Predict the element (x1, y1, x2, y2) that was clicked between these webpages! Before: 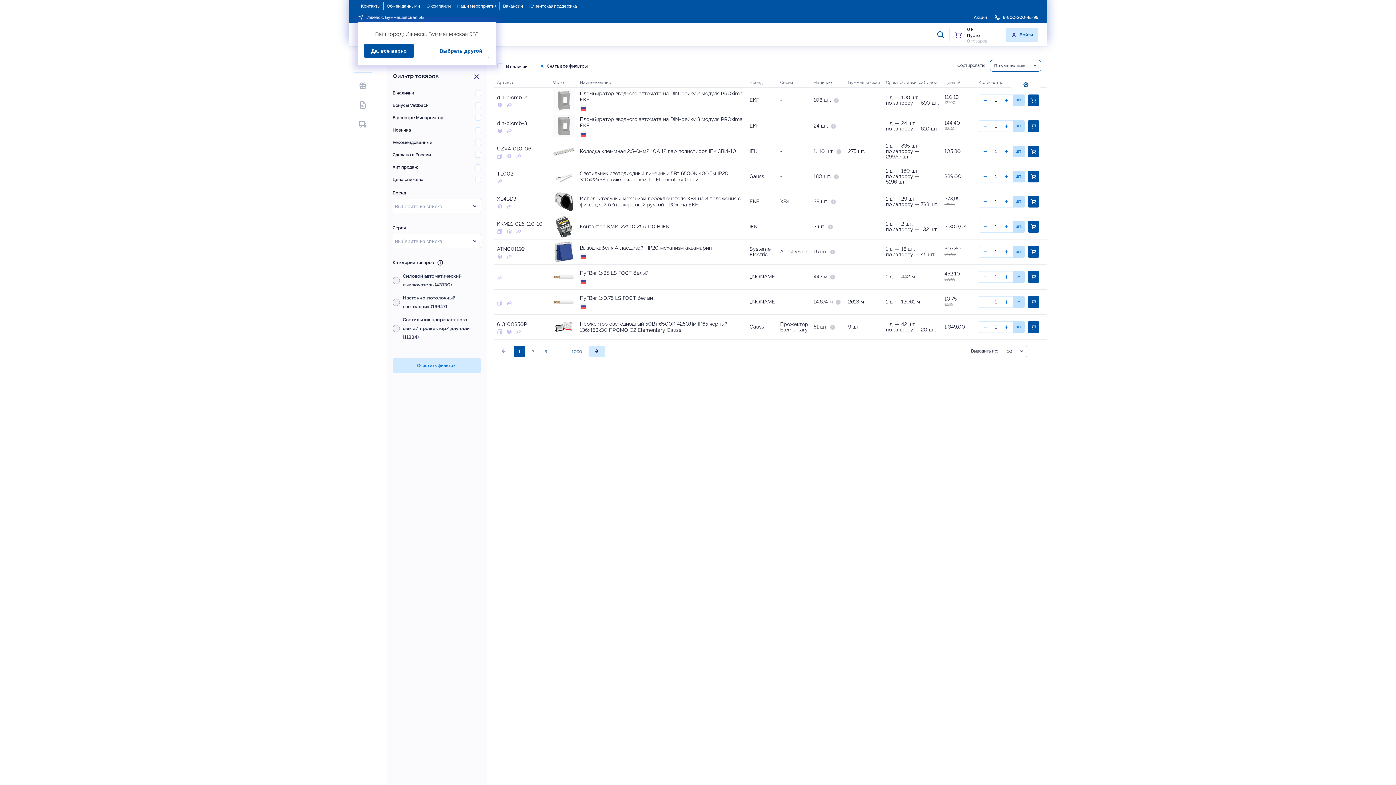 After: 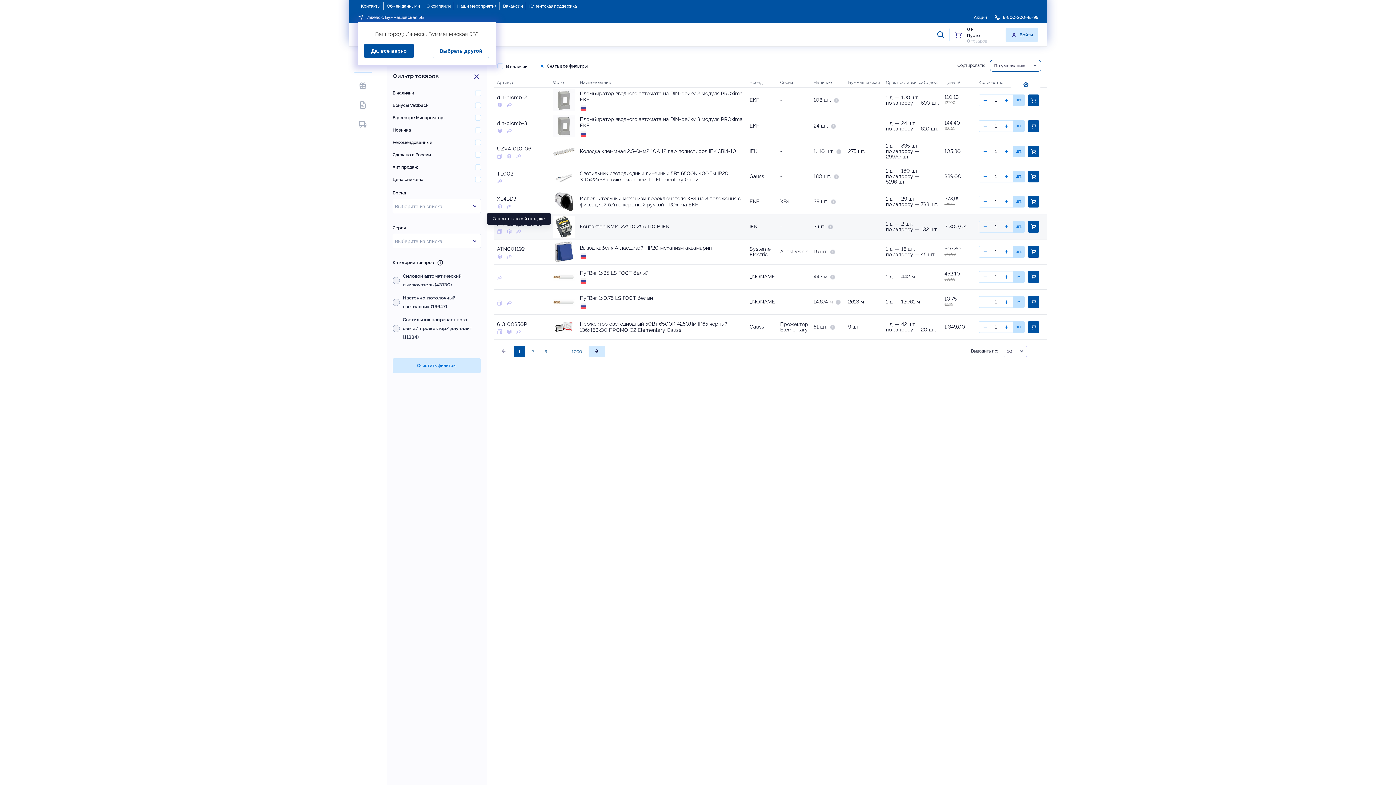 Action: bbox: (516, 227, 521, 233)